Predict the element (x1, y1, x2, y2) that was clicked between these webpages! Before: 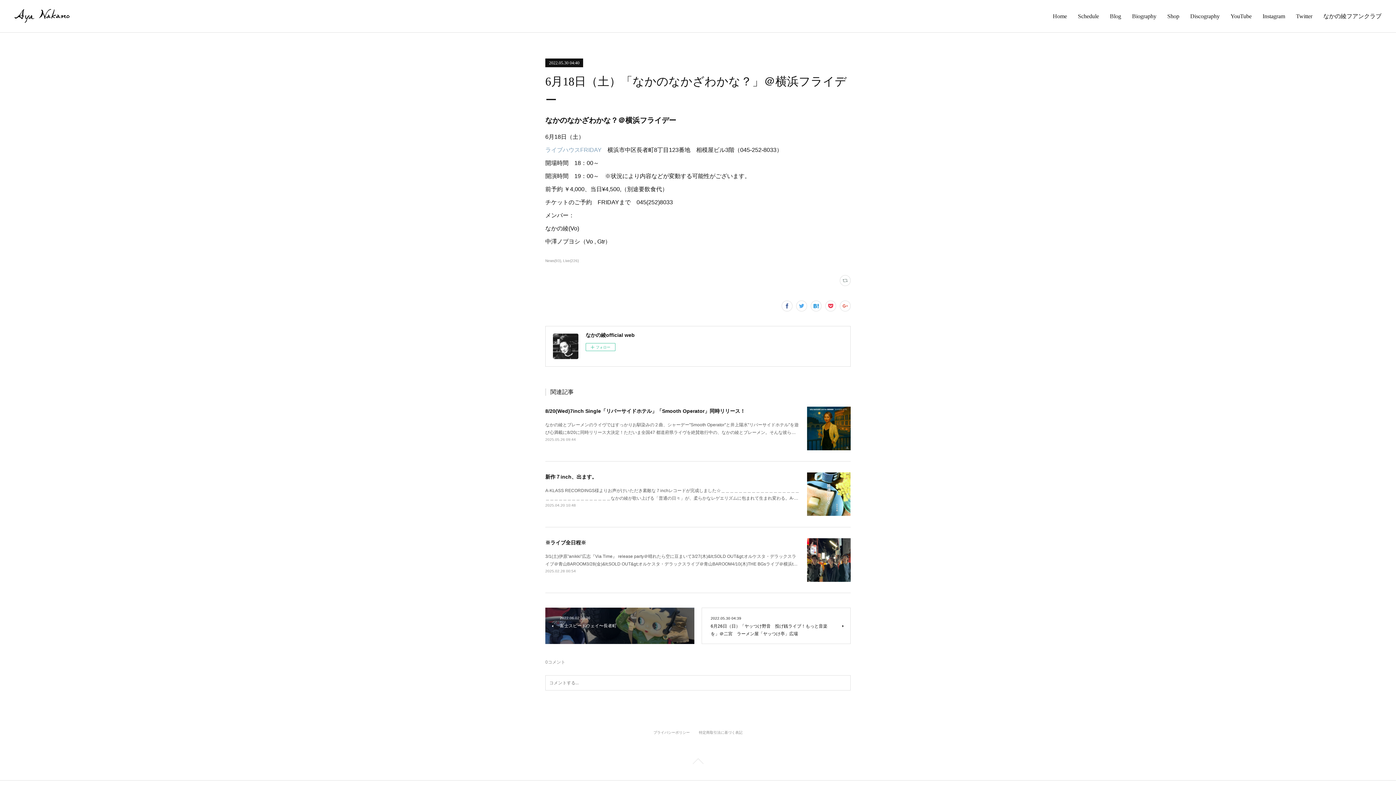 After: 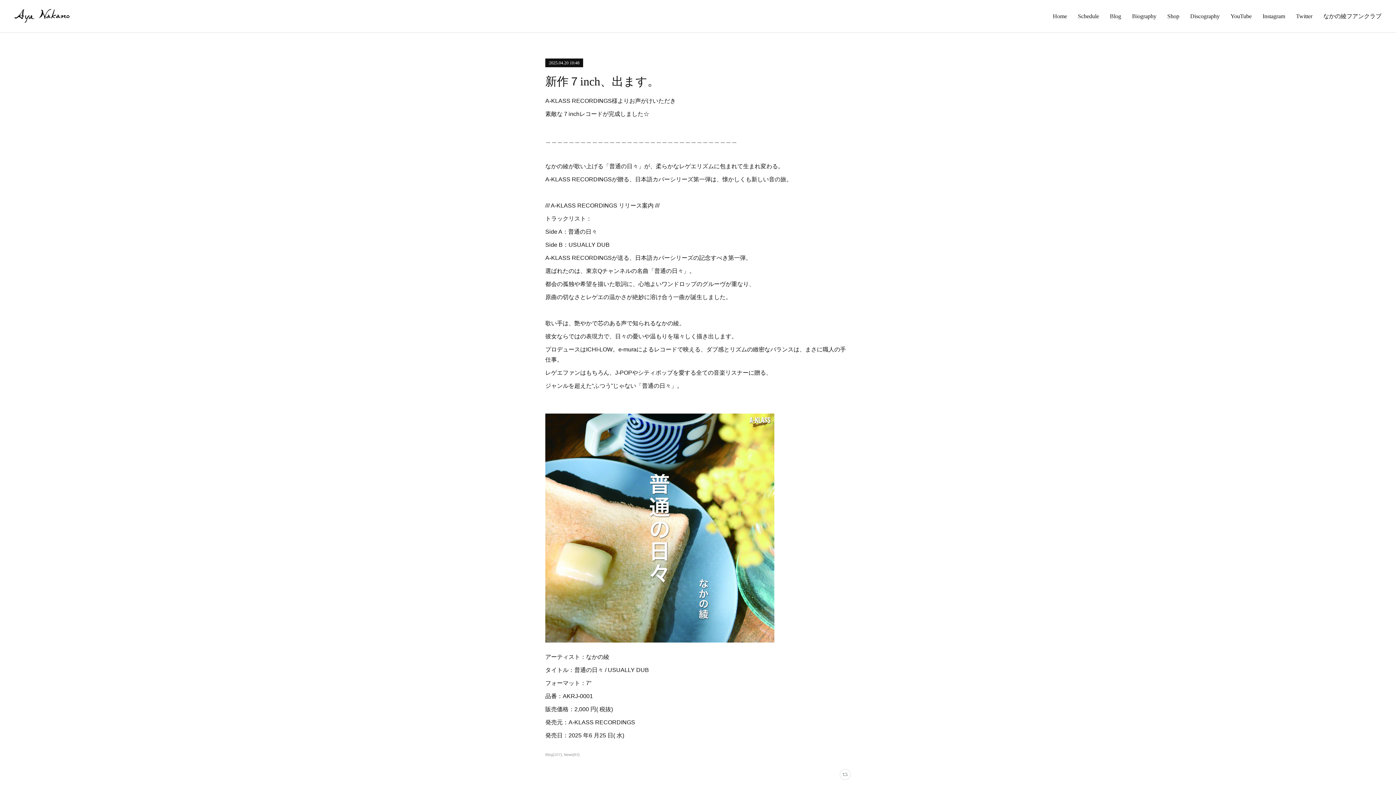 Action: bbox: (807, 472, 850, 516)